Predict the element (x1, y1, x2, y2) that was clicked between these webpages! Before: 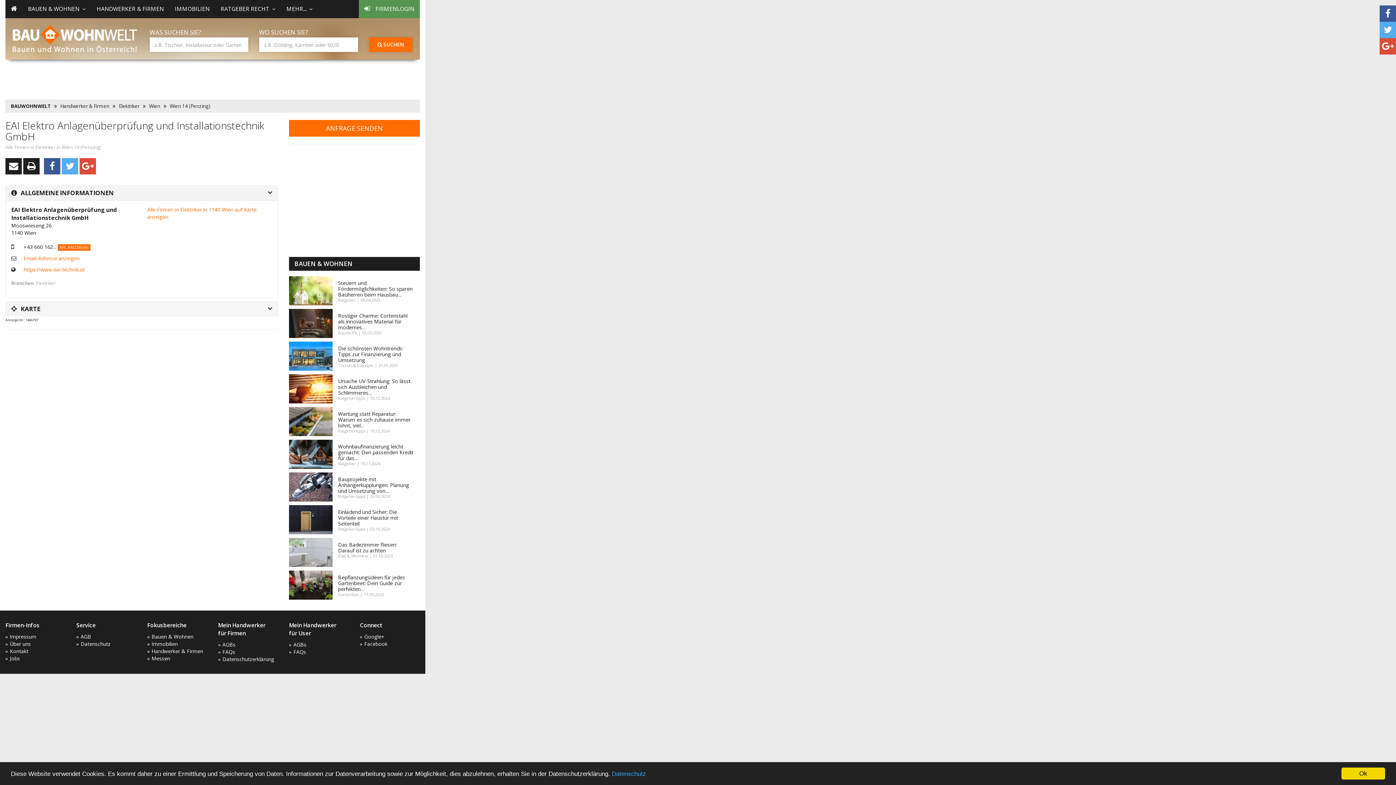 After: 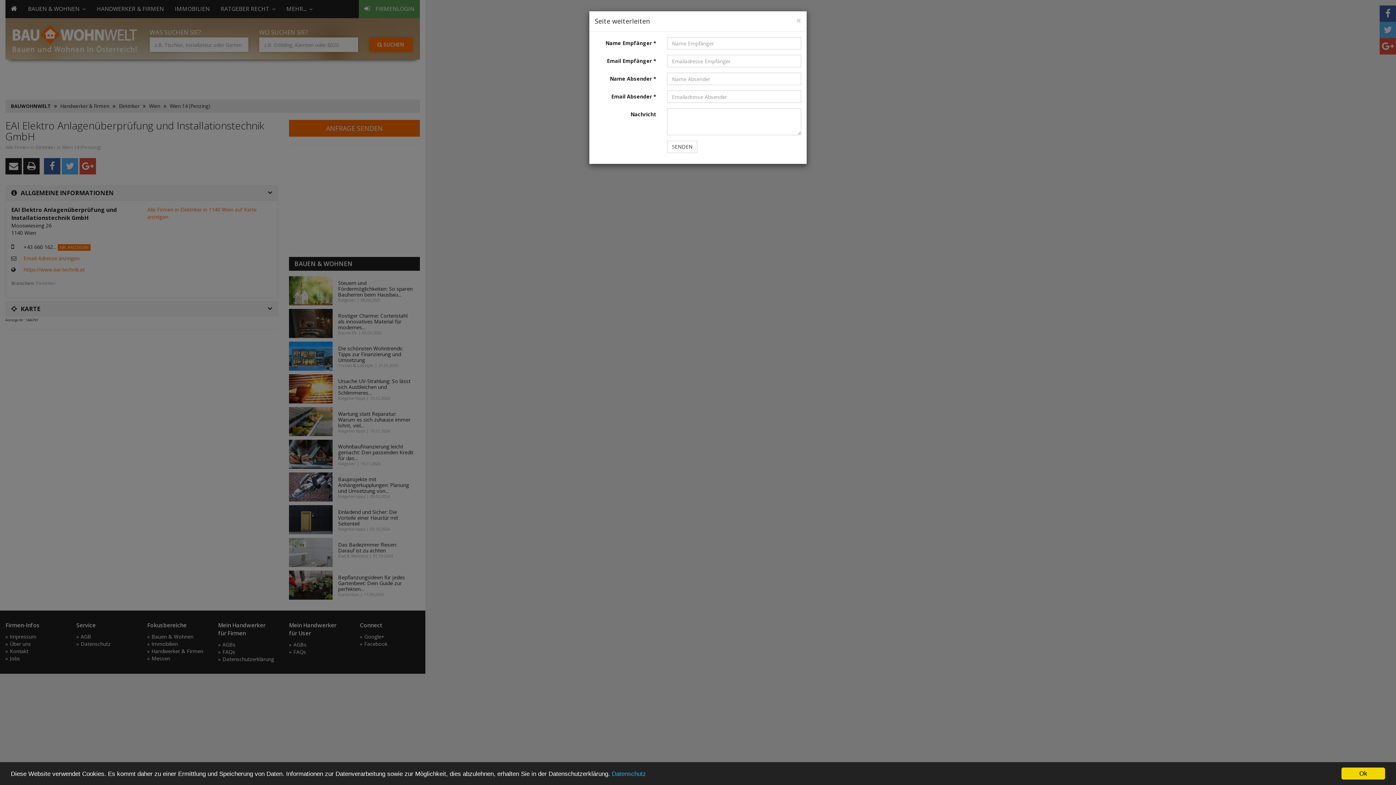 Action: bbox: (5, 158, 21, 174)